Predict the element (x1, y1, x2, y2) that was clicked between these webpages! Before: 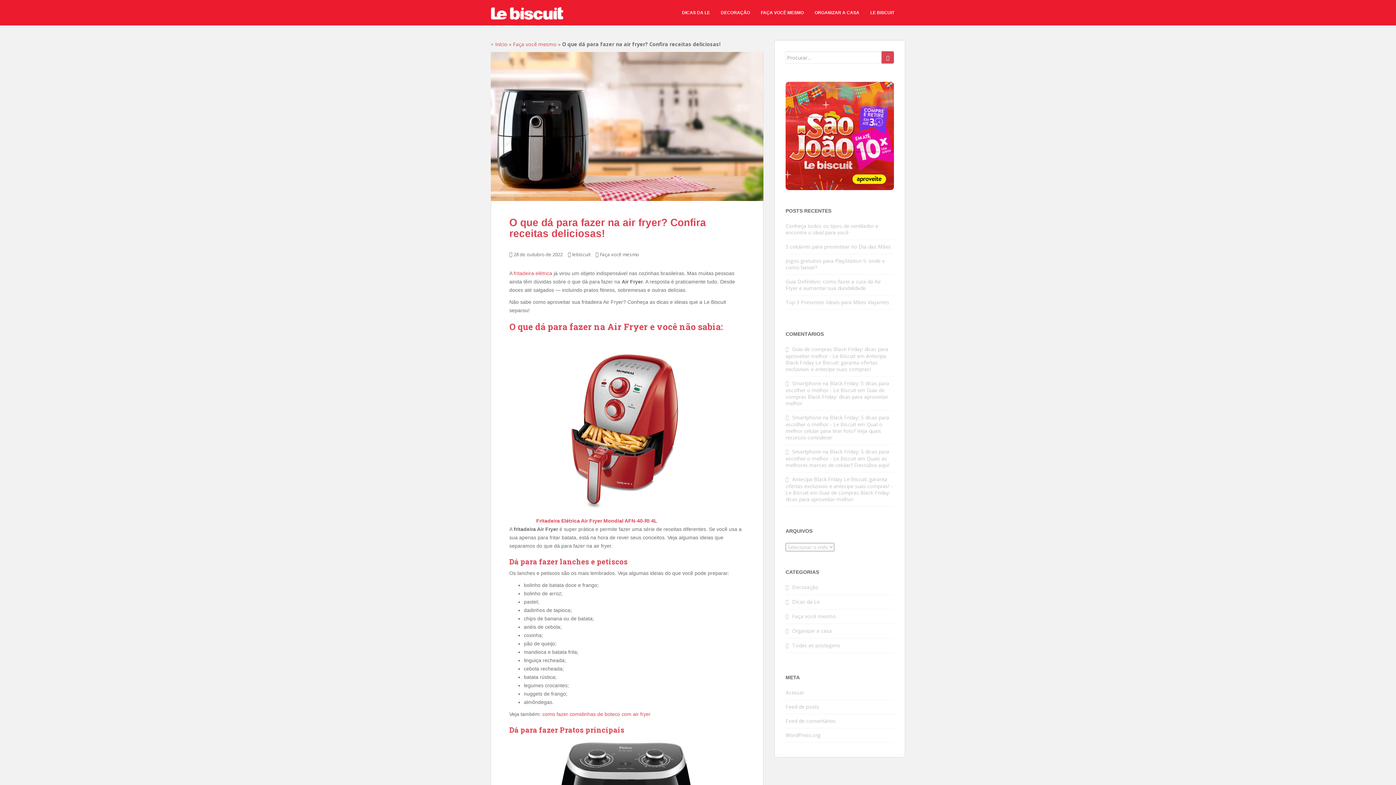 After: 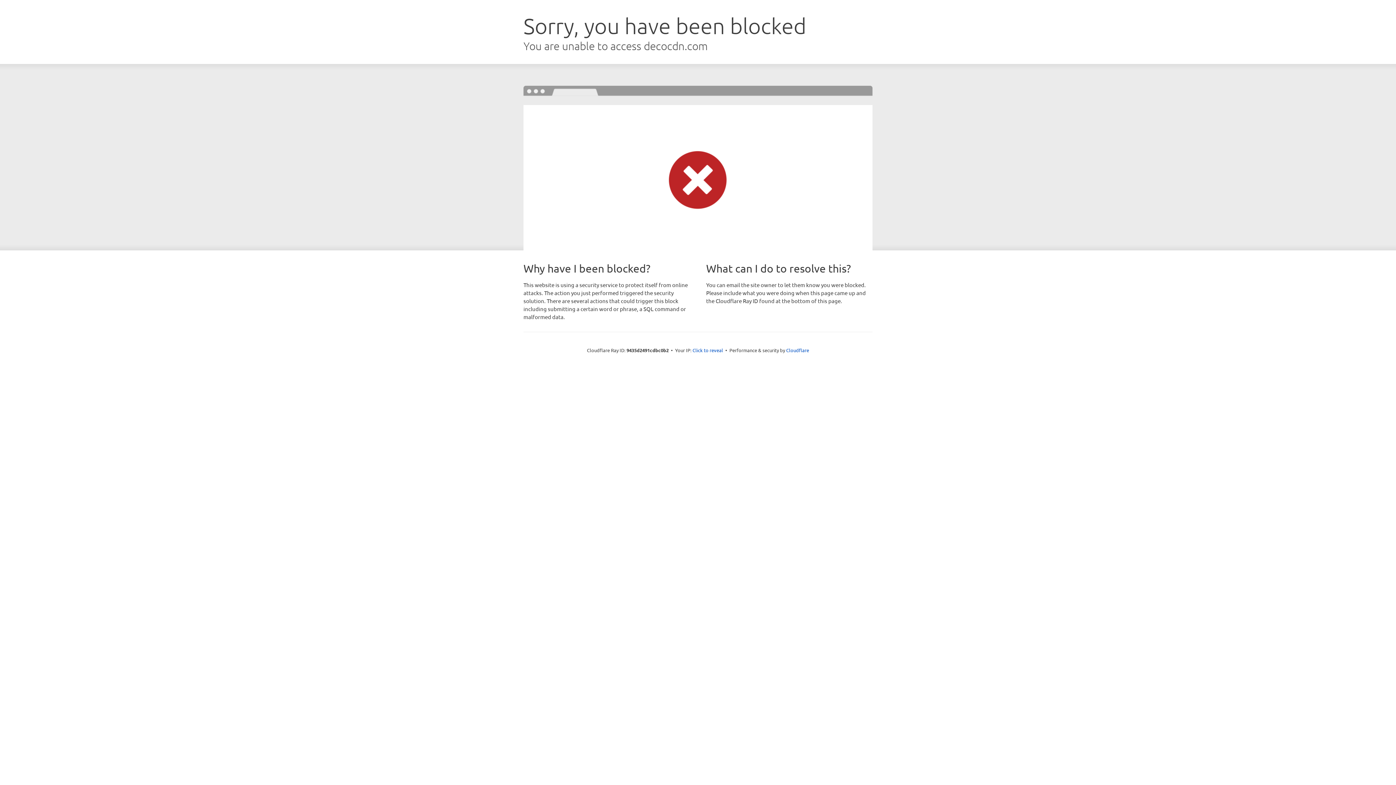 Action: bbox: (785, 81, 894, 190)